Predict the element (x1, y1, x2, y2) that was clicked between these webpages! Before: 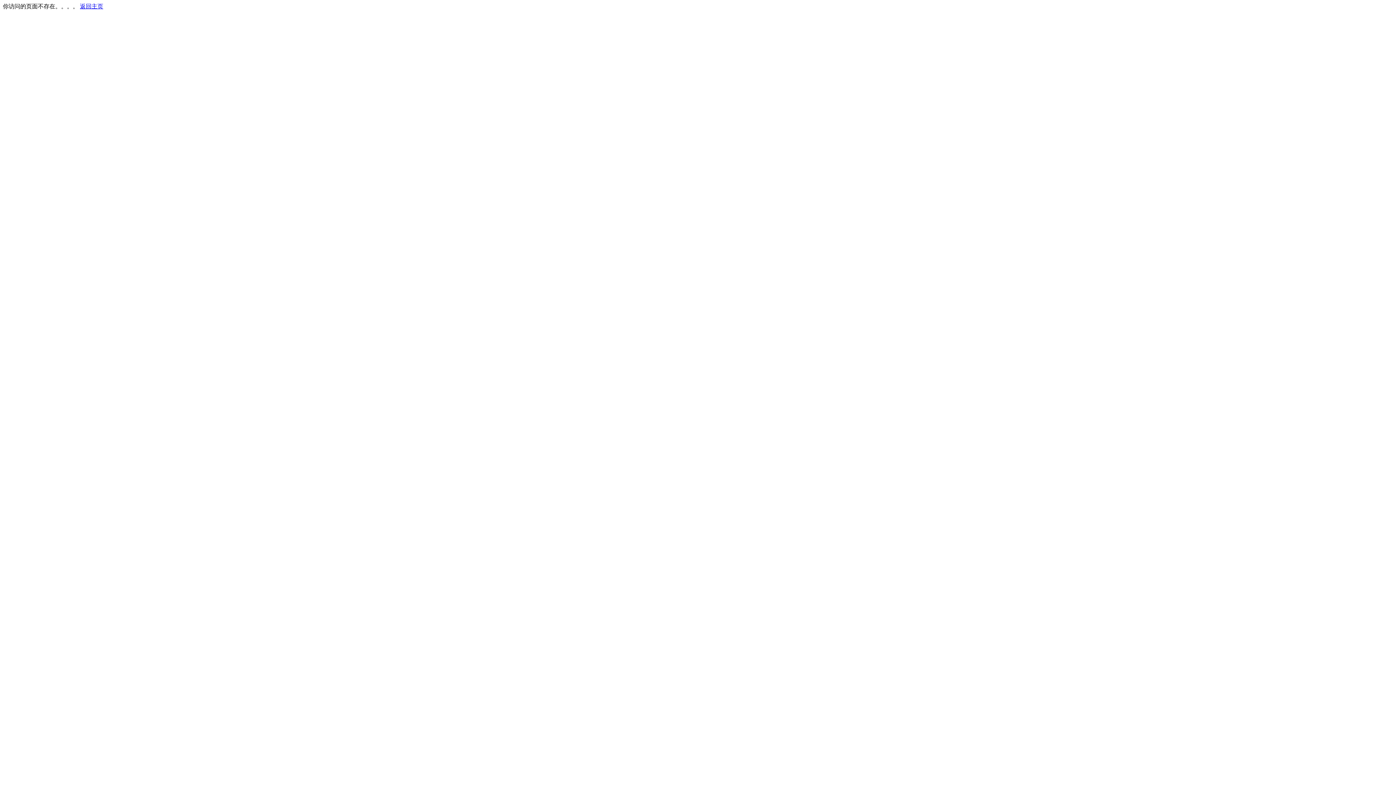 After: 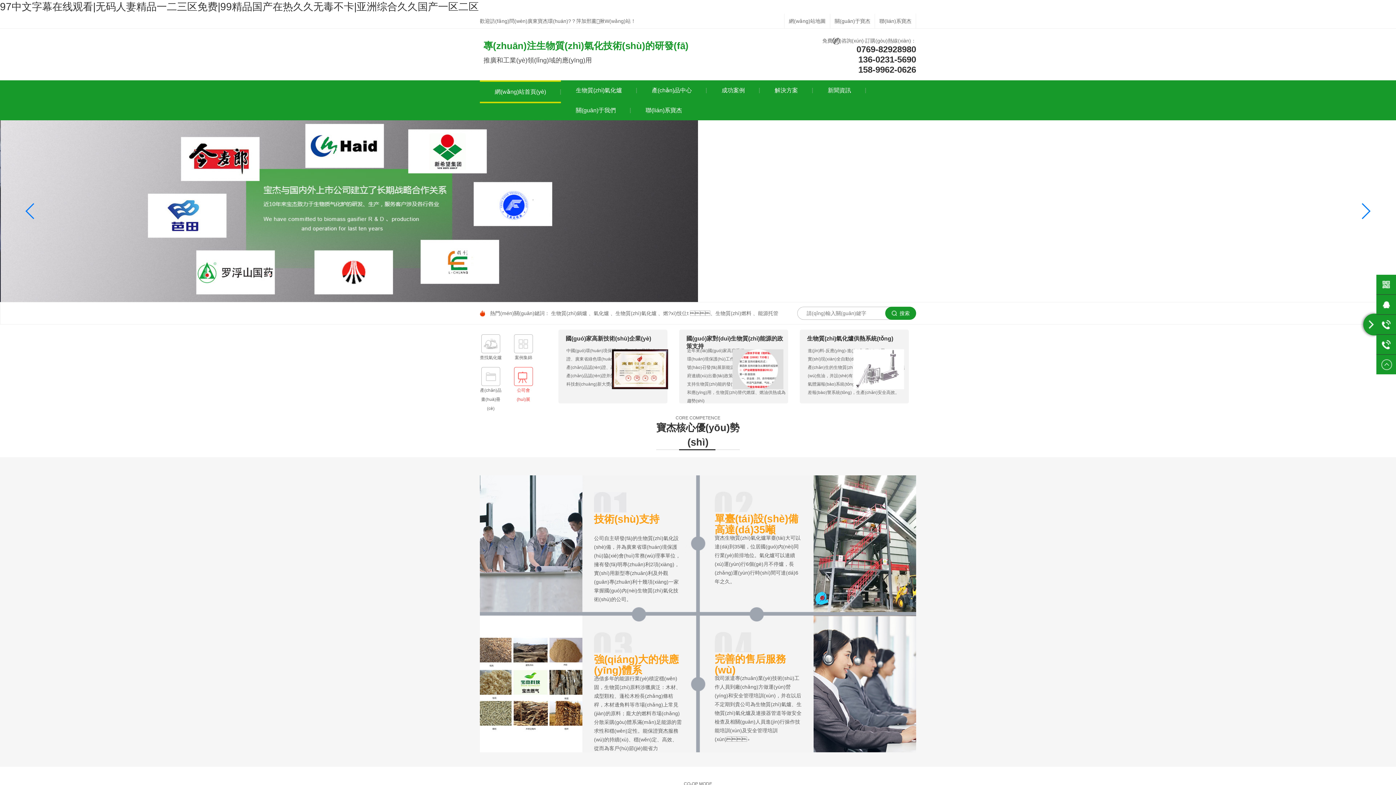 Action: label: 返回主页 bbox: (80, 3, 103, 9)